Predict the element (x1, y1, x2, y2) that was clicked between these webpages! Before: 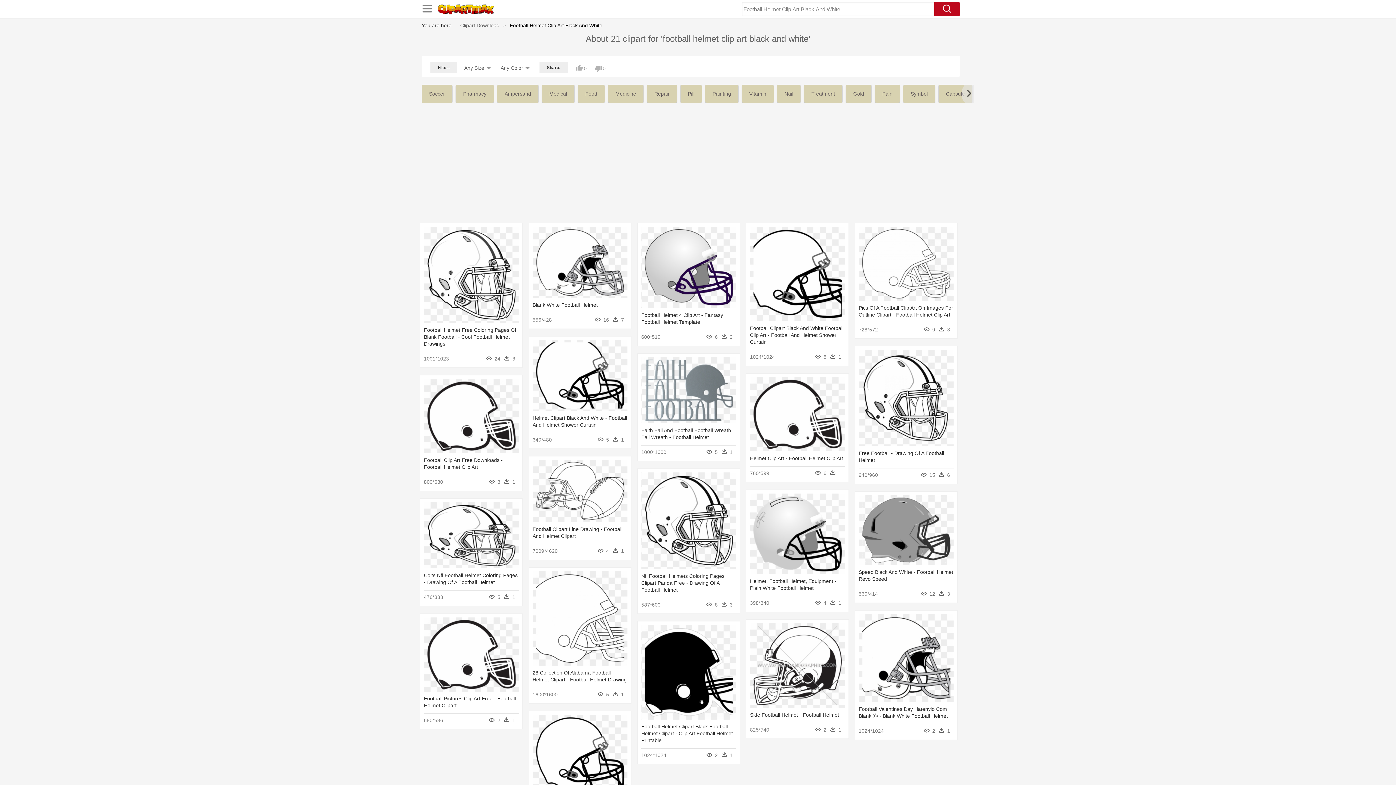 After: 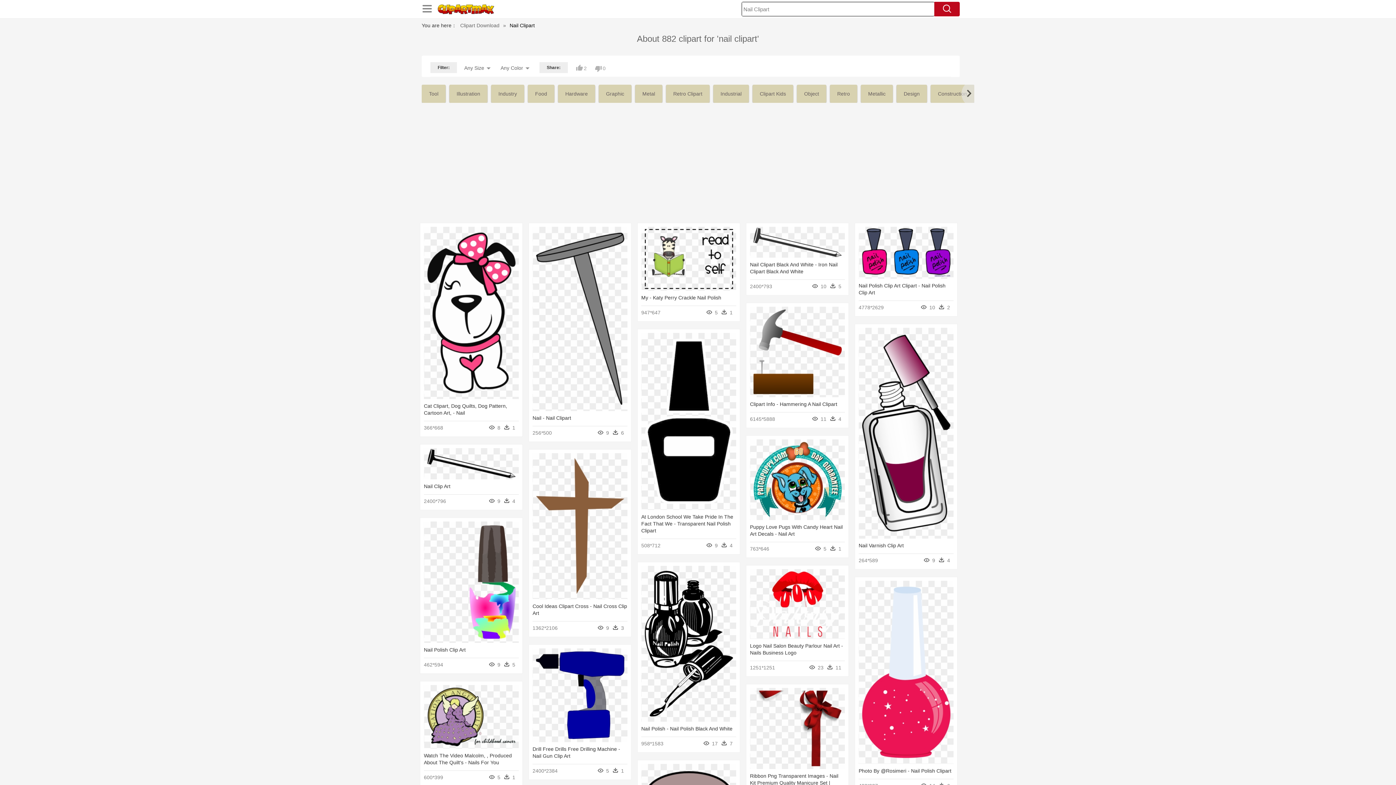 Action: label: Nail bbox: (777, 84, 800, 102)